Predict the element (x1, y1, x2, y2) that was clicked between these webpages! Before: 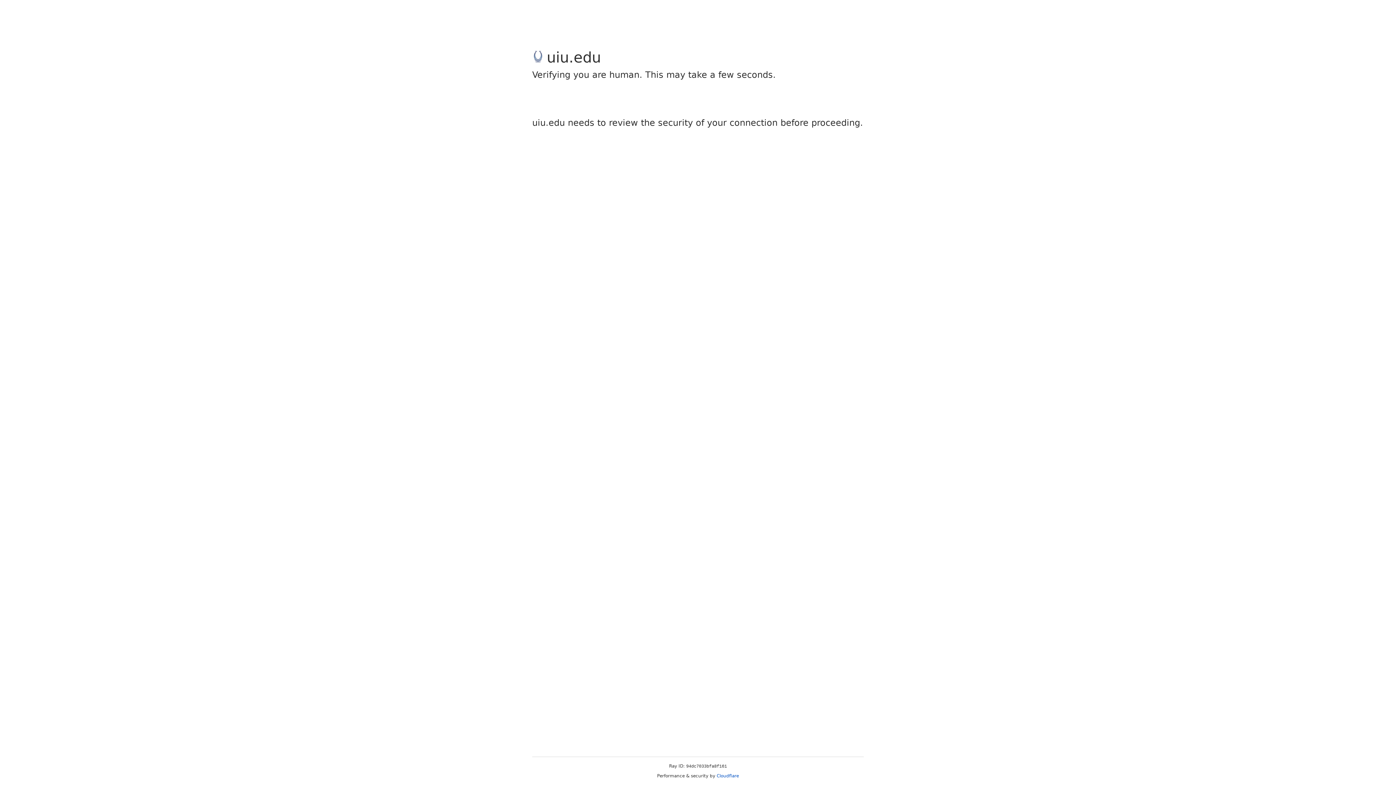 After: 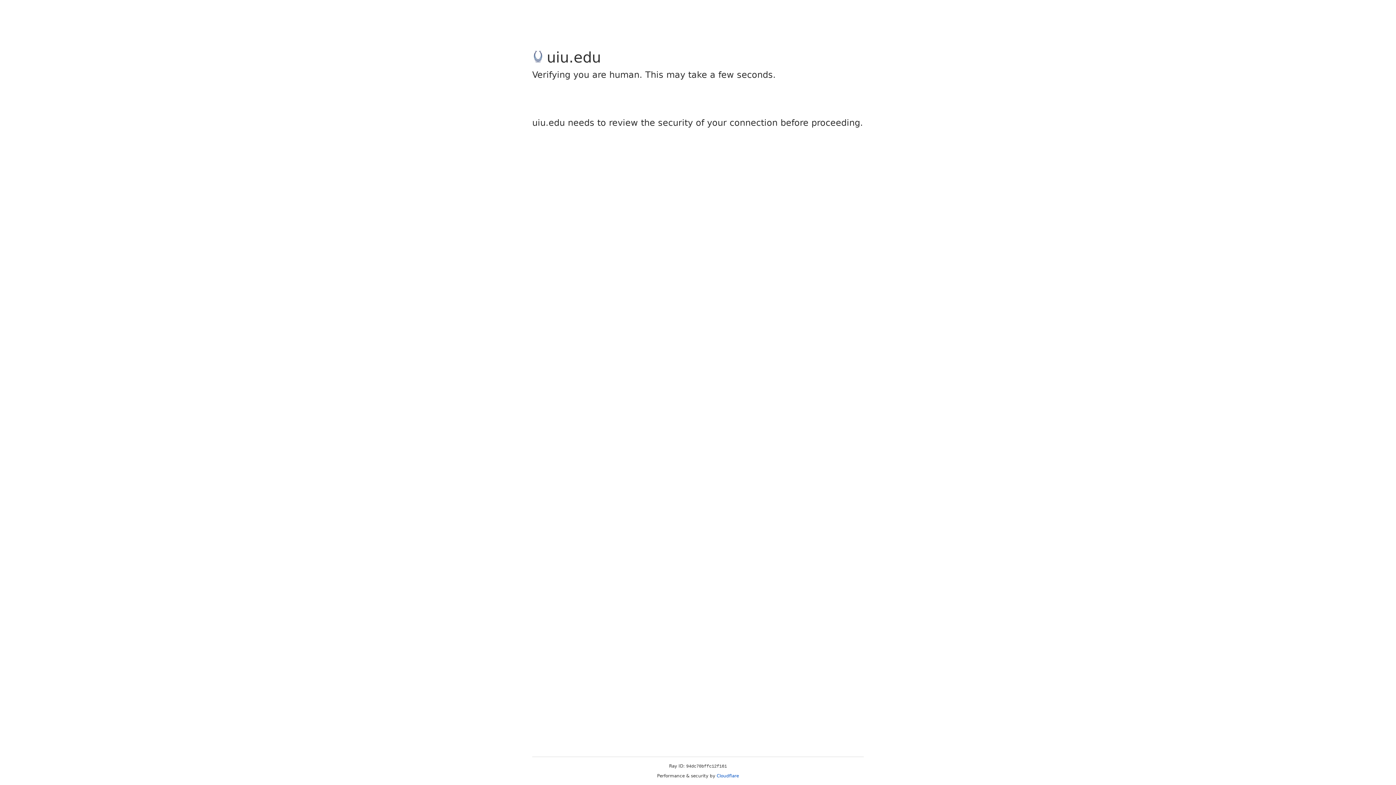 Action: label: Cloudflare bbox: (716, 773, 739, 778)